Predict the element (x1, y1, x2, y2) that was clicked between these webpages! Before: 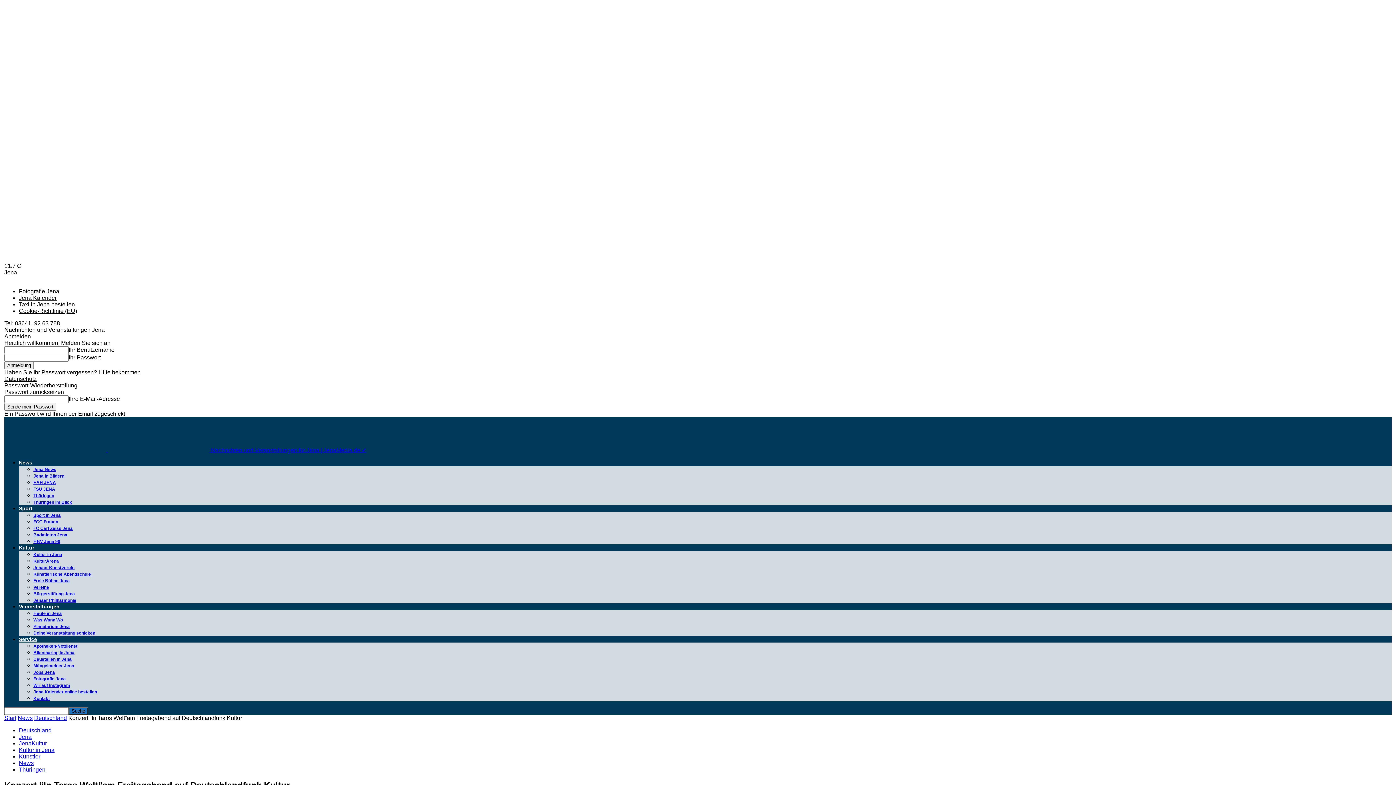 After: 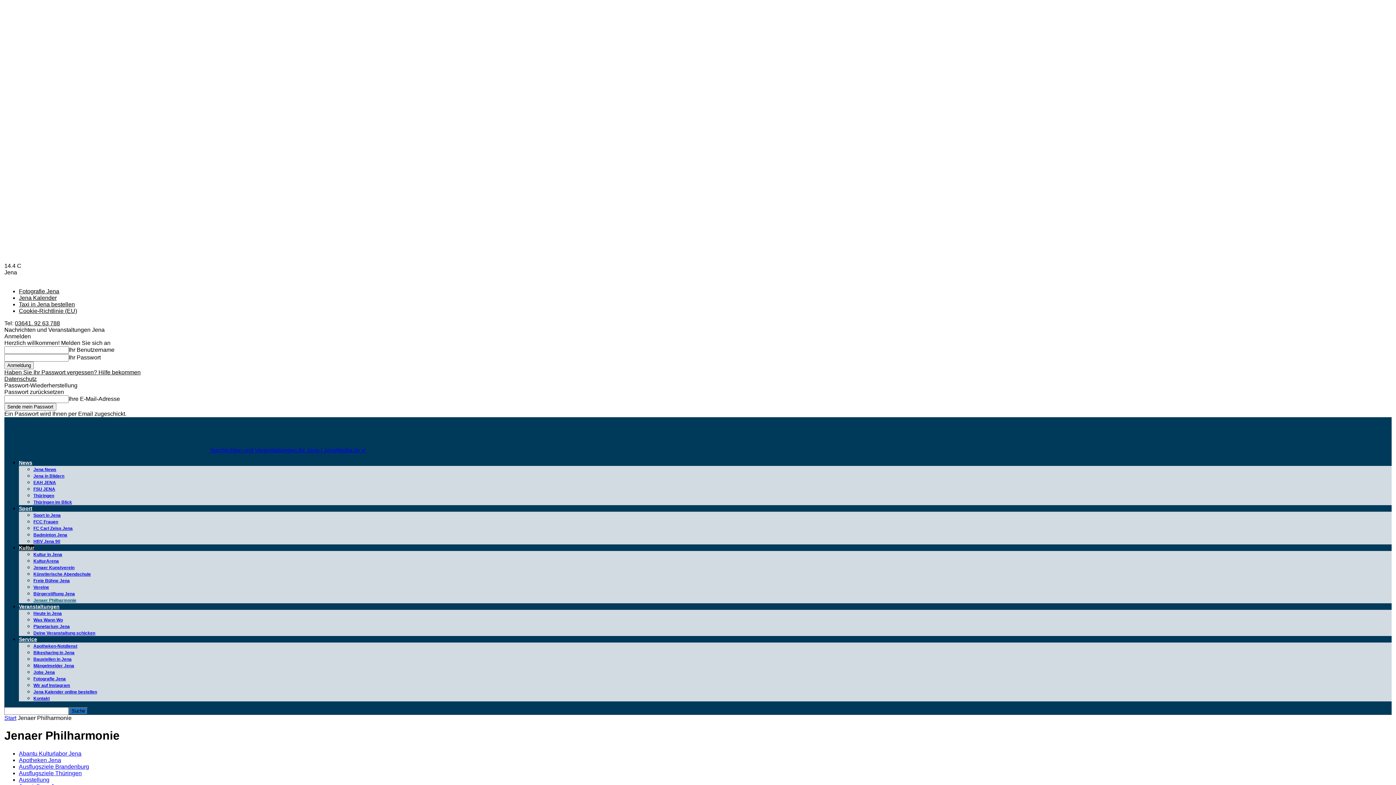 Action: bbox: (33, 598, 76, 603) label: Jenaer Philharmonie